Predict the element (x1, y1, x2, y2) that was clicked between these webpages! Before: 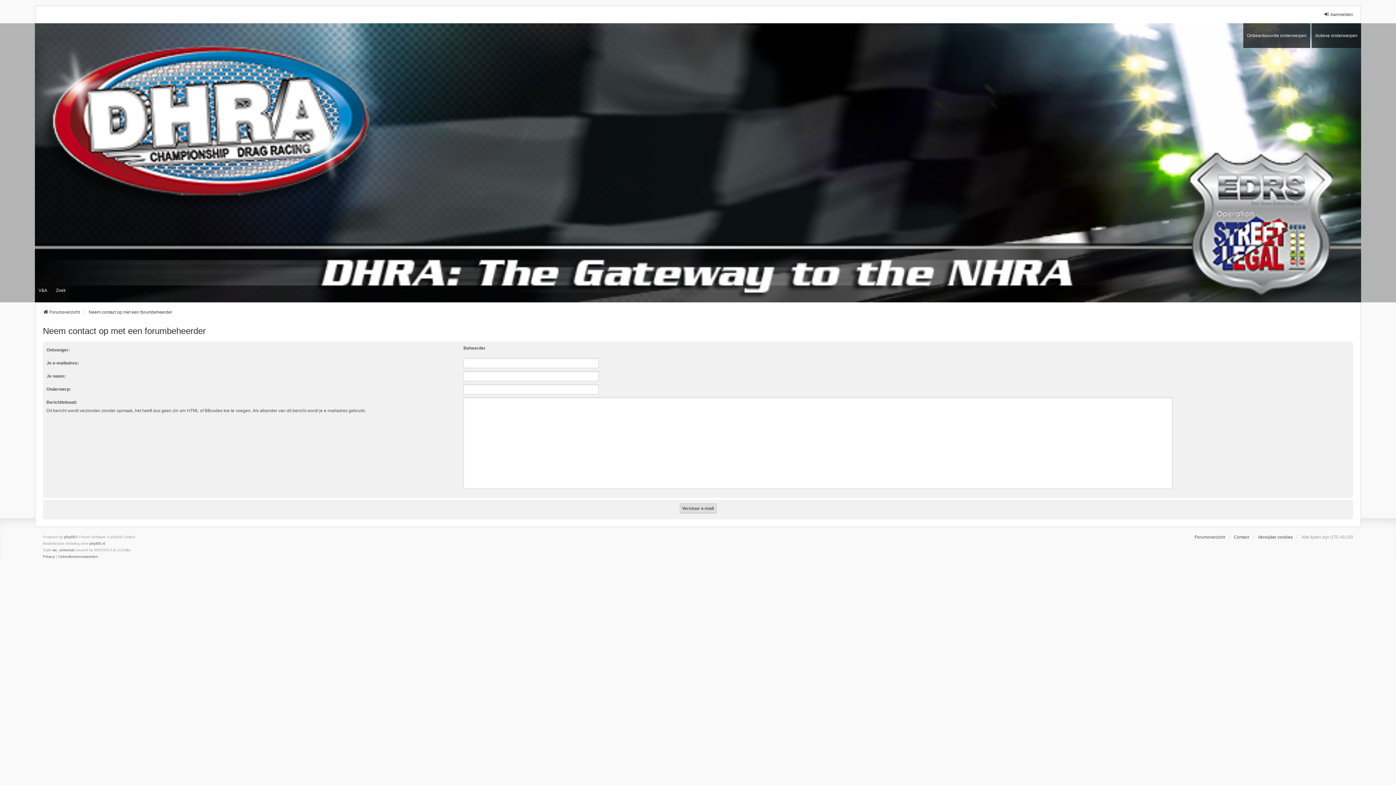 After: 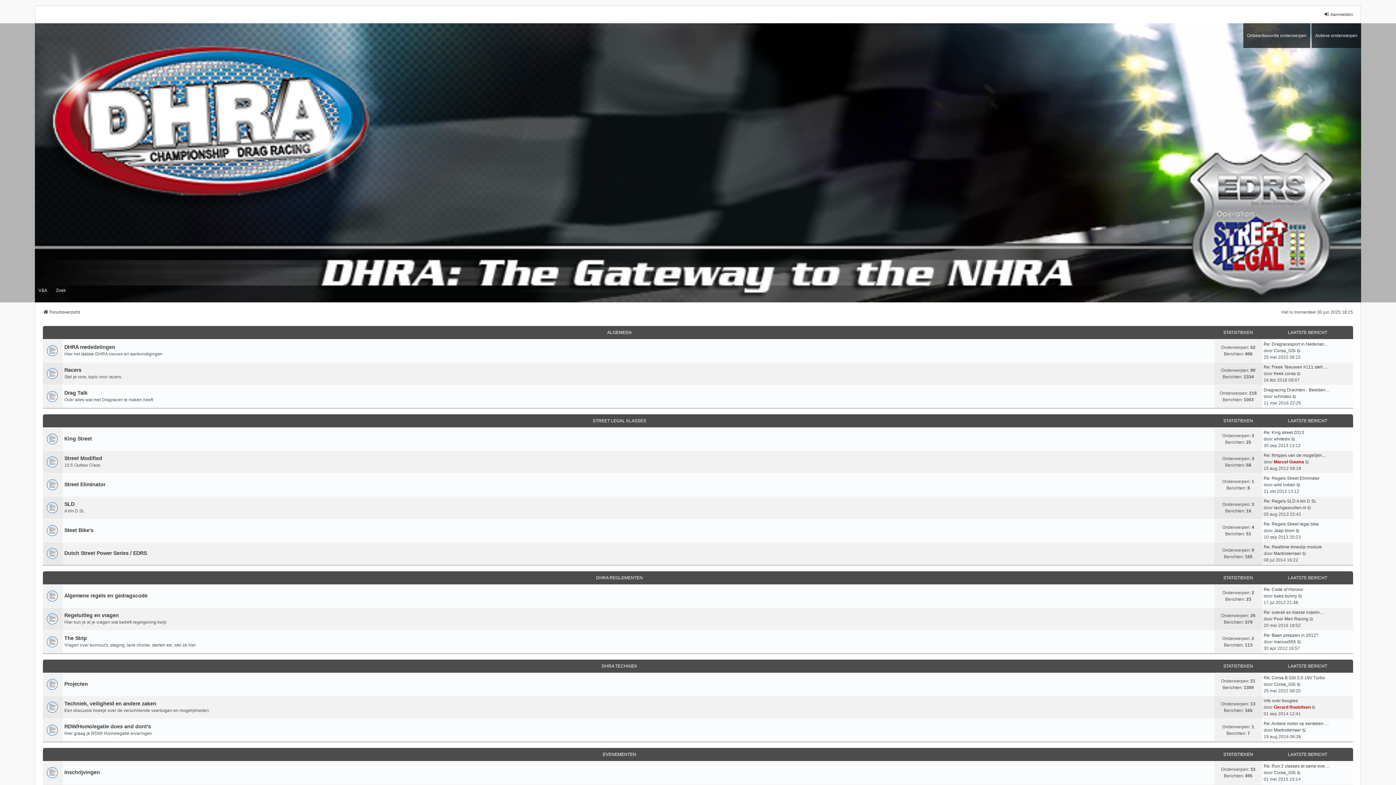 Action: bbox: (0, 79, 1396, 246)